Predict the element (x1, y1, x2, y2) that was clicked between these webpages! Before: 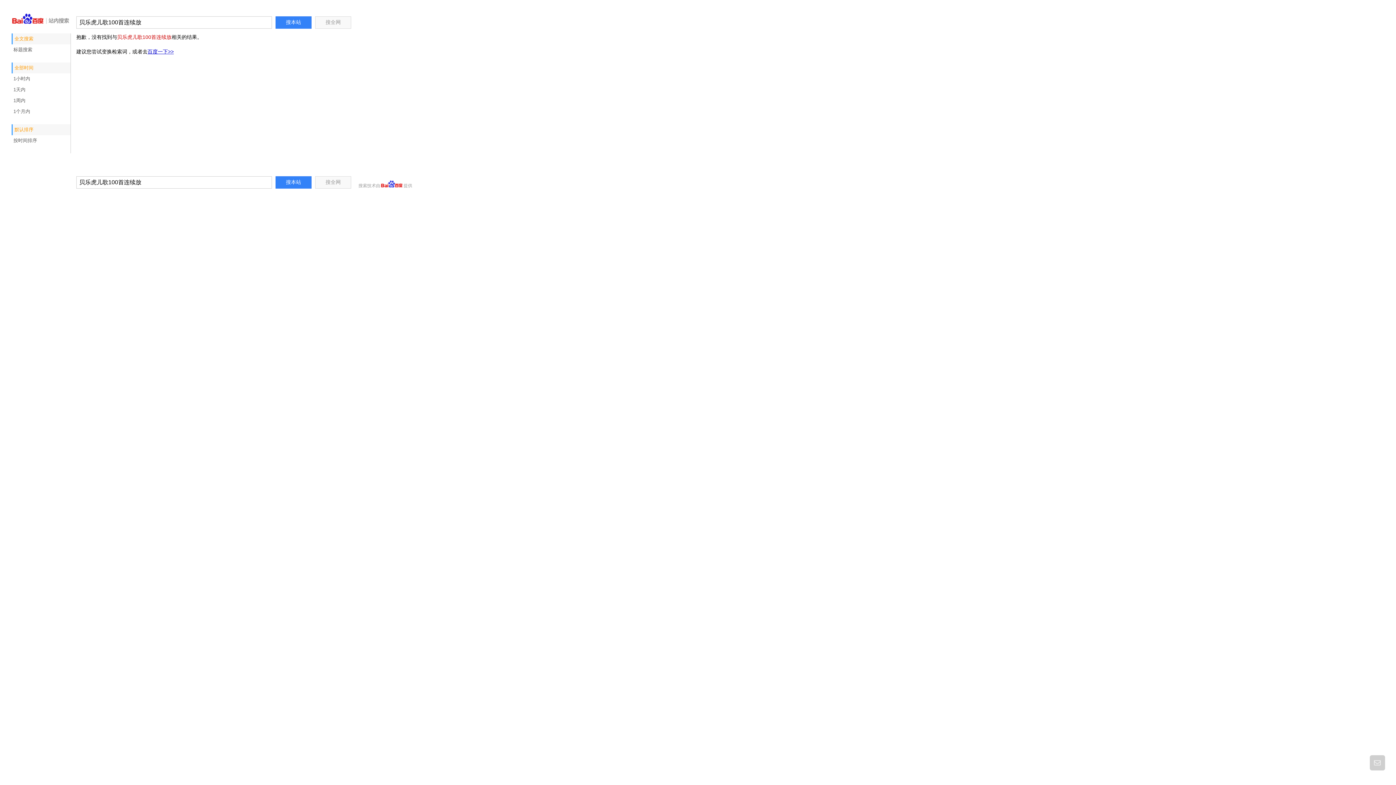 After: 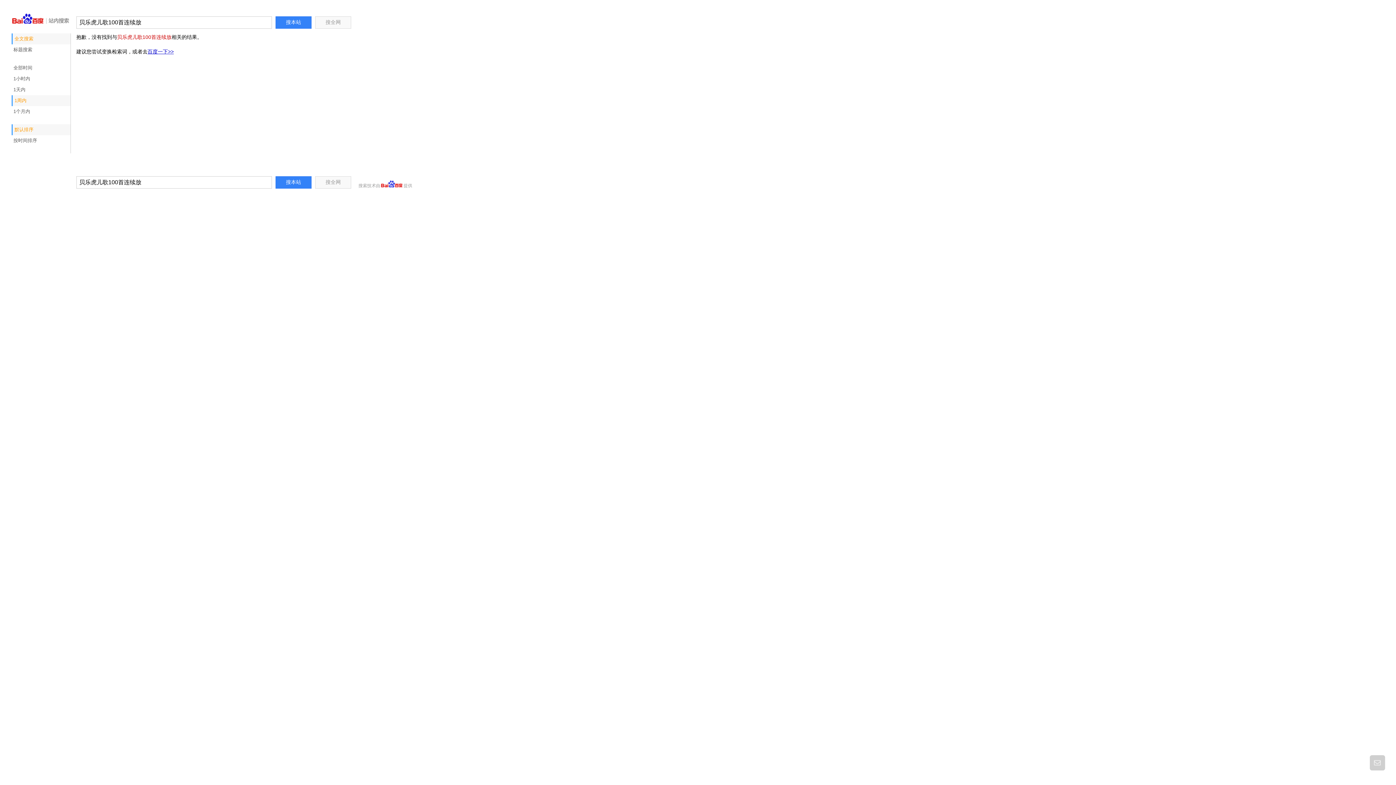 Action: bbox: (11, 95, 70, 106) label: 1周内